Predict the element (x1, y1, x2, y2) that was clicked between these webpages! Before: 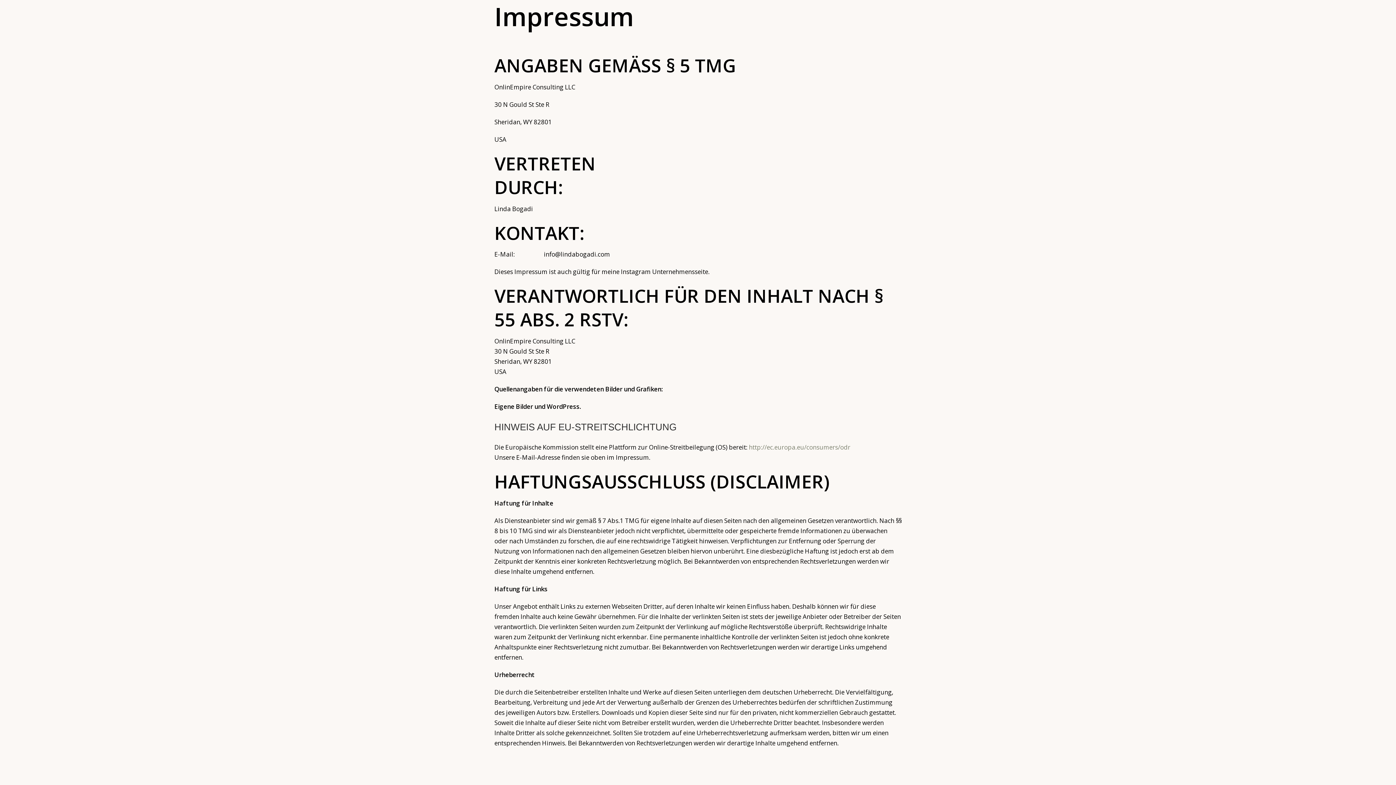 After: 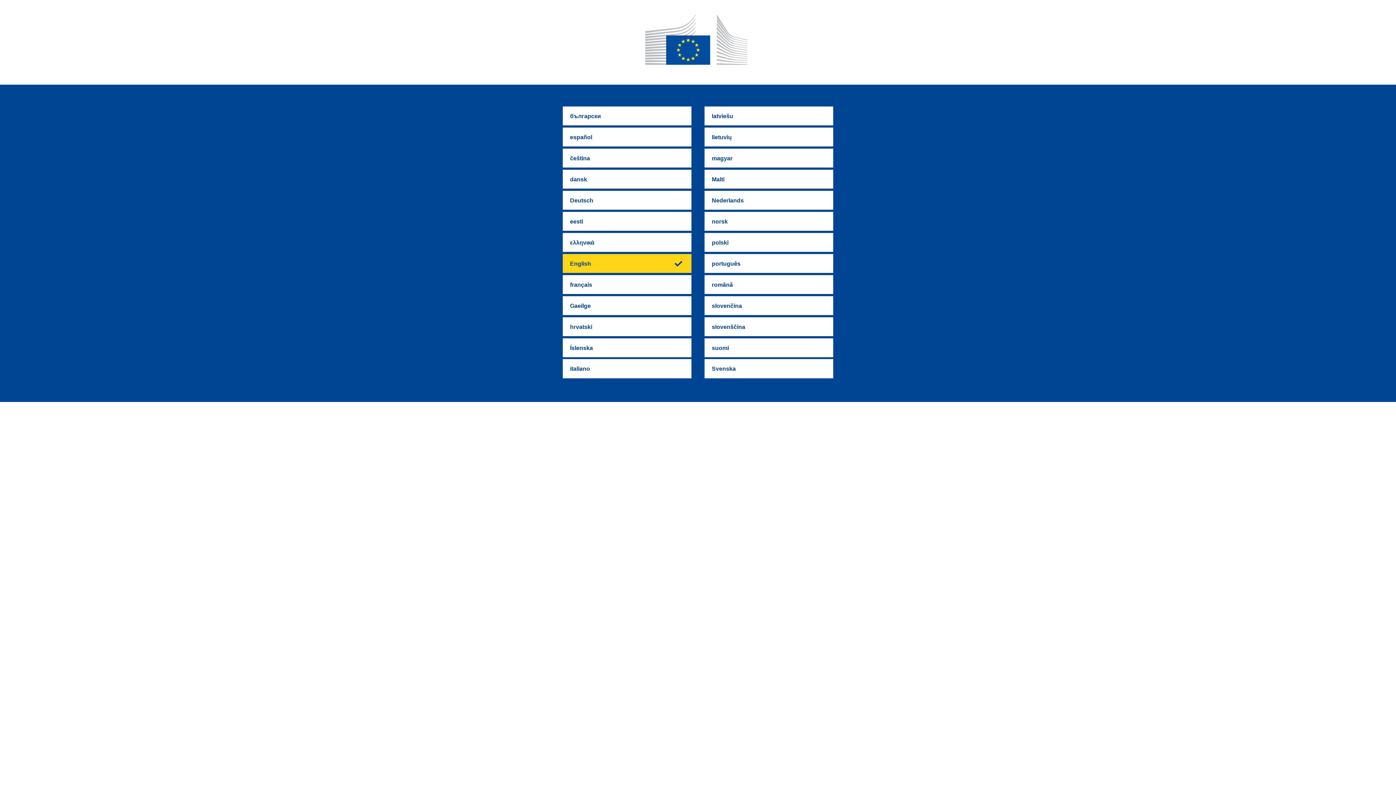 Action: label: http://ec.europa.eu/consumers/odr bbox: (749, 443, 850, 451)